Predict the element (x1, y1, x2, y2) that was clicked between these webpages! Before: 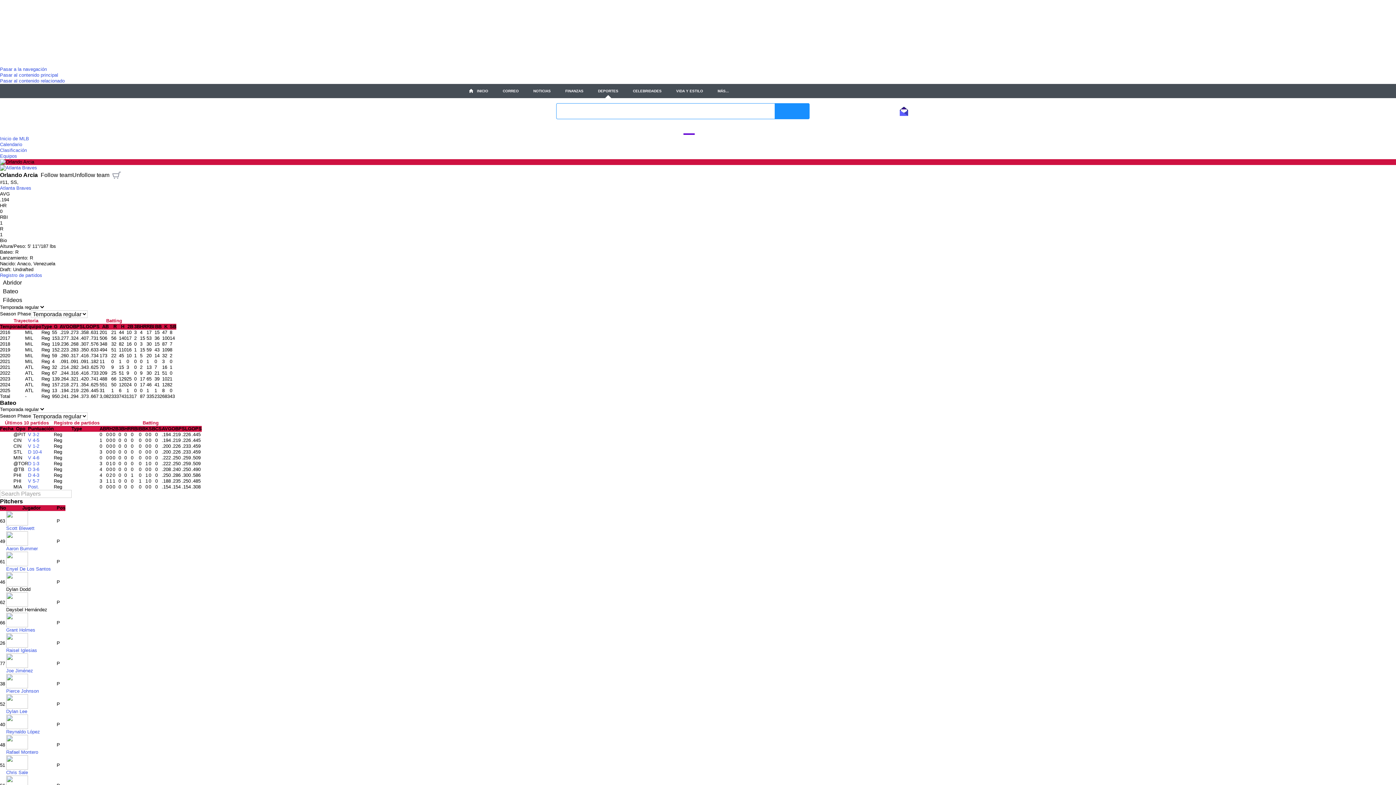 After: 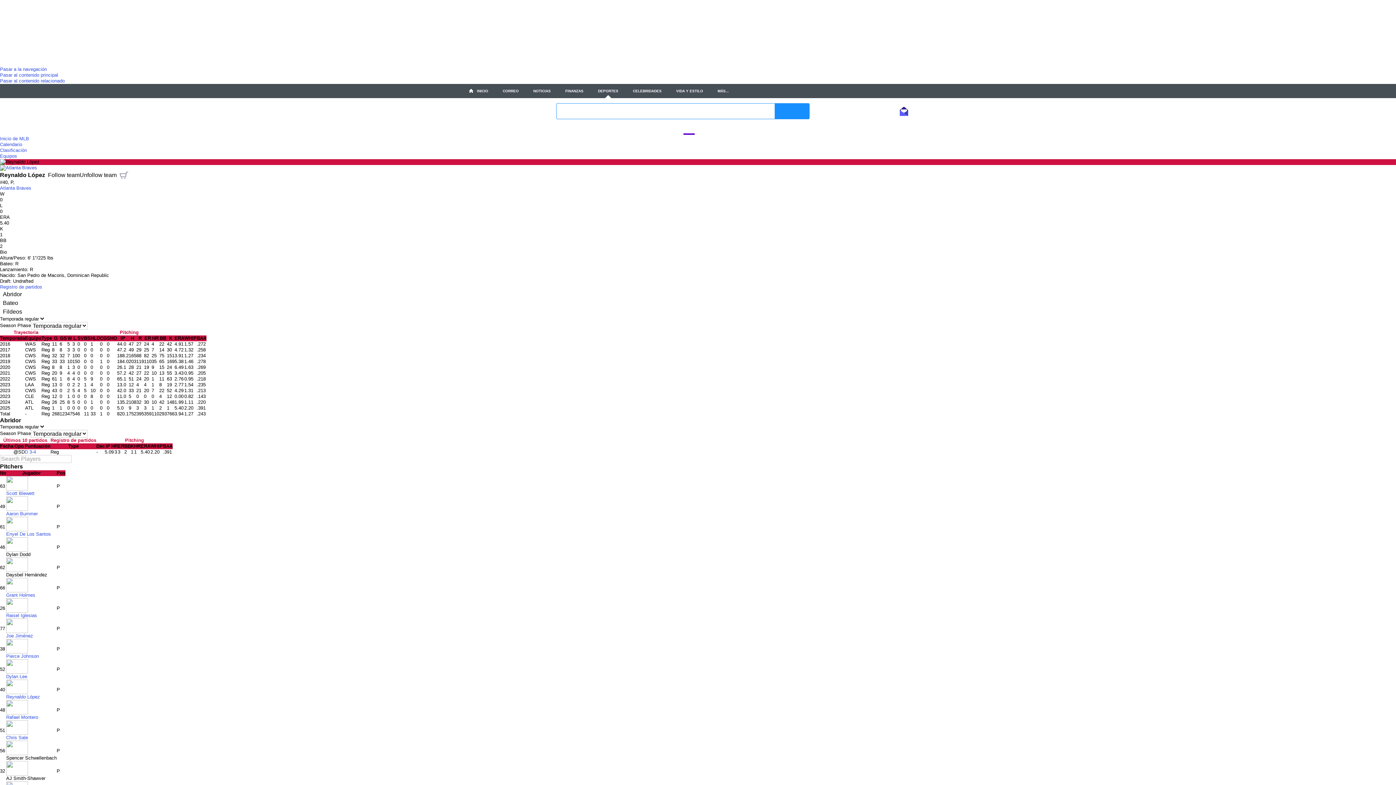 Action: label: Reynaldo López bbox: (6, 729, 40, 734)